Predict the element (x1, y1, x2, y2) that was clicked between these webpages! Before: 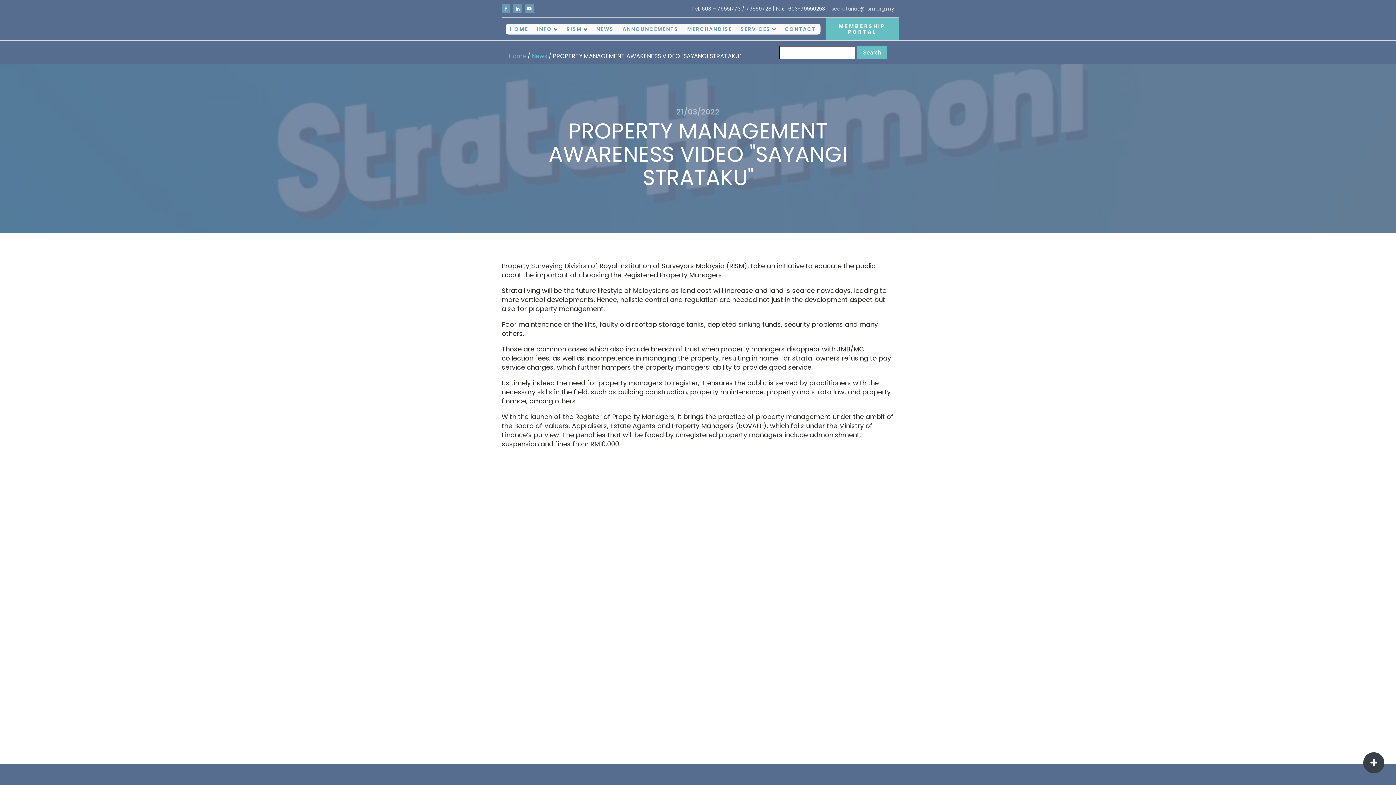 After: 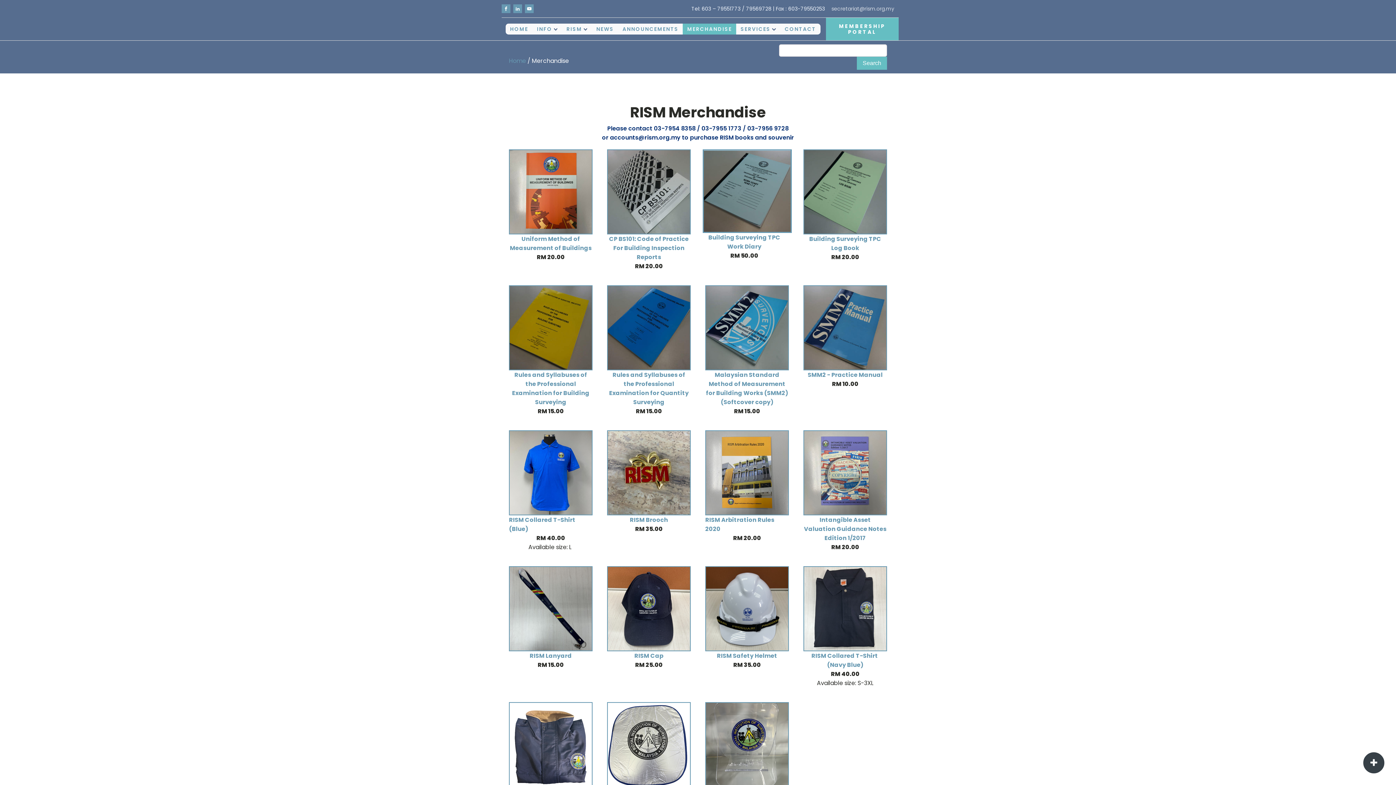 Action: label: MERCHANDISE bbox: (683, 23, 736, 34)